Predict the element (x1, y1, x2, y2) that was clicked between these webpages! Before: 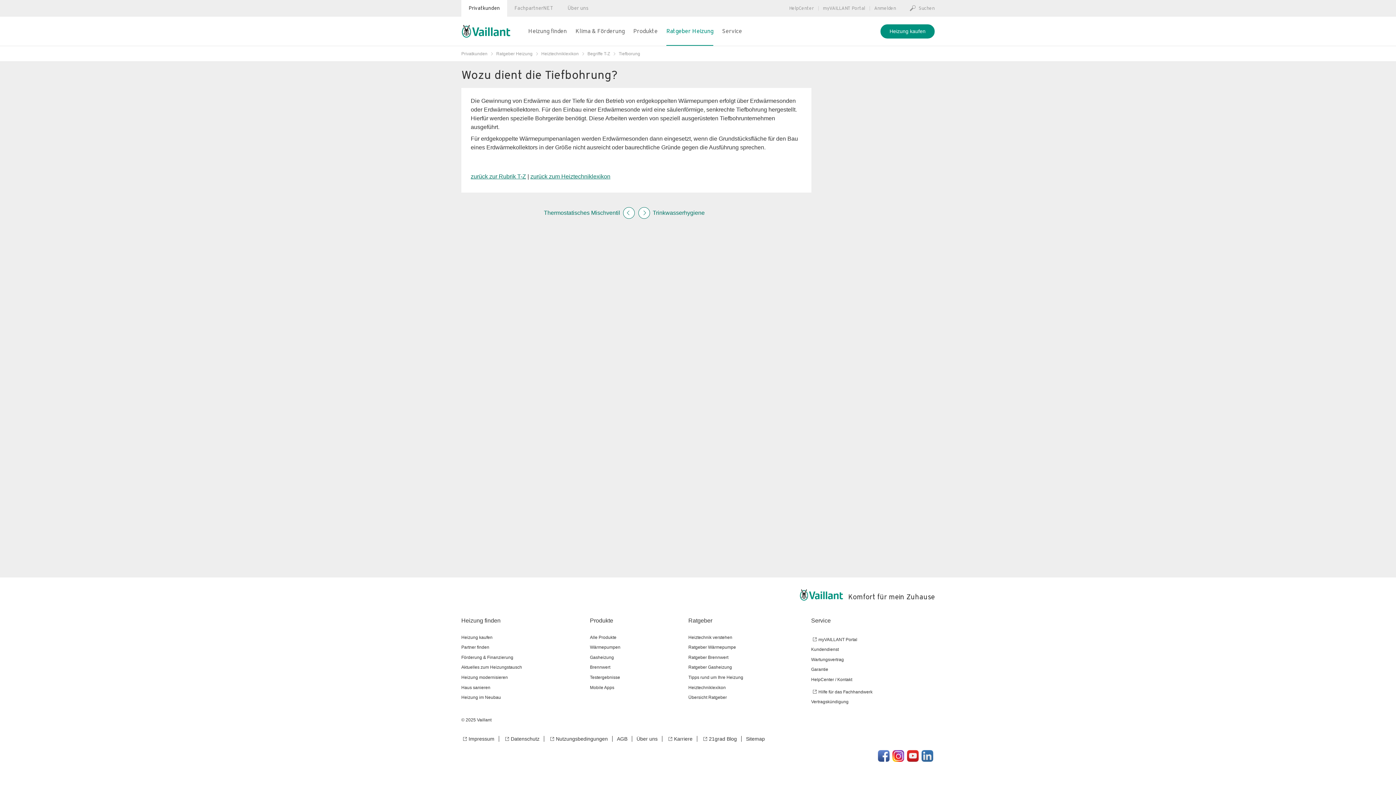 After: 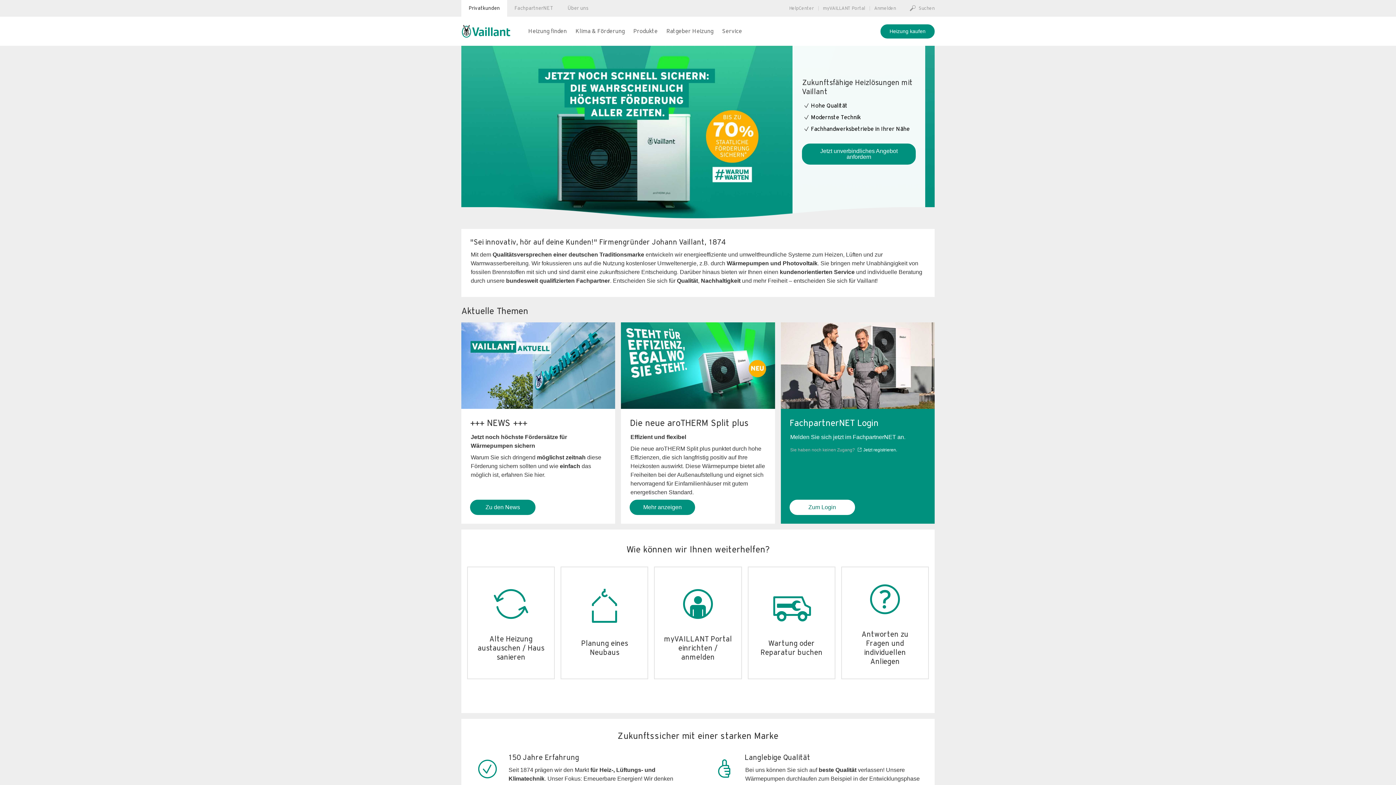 Action: label: Privatkunden bbox: (461, 0, 507, 16)